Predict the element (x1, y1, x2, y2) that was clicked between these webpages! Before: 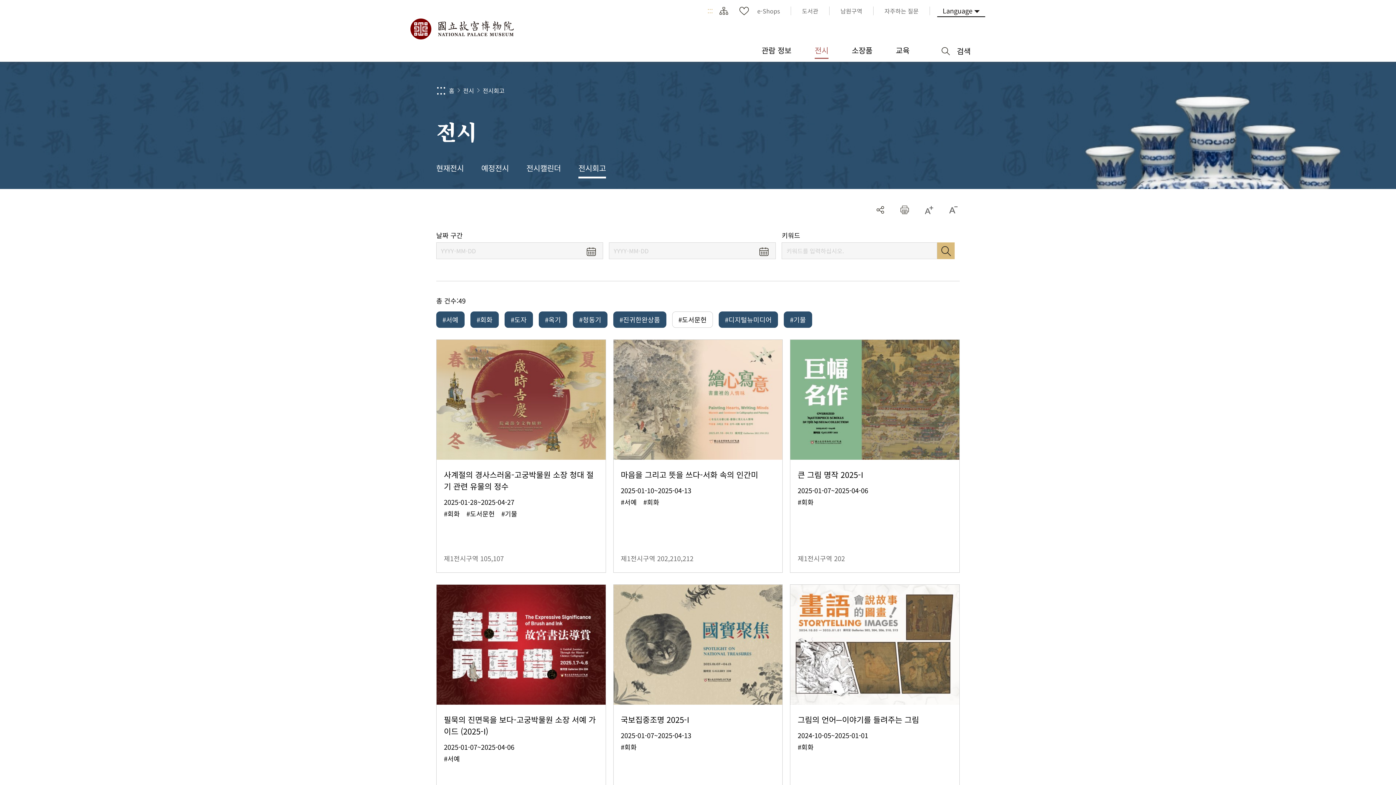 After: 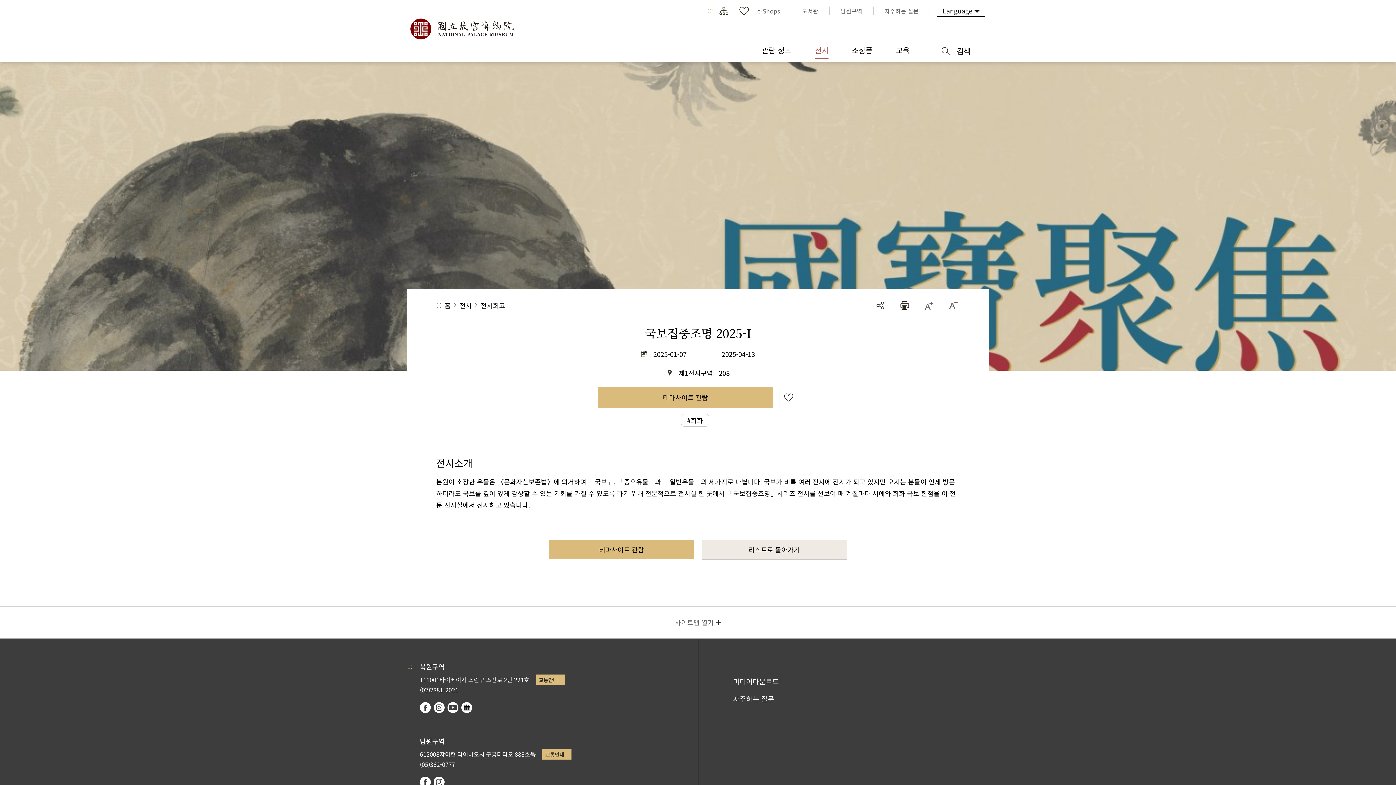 Action: label: 국보집중조명 2025-I
2025-01-07~2025-04-13
#회화　
제1전시구역 208 bbox: (613, 584, 782, 818)